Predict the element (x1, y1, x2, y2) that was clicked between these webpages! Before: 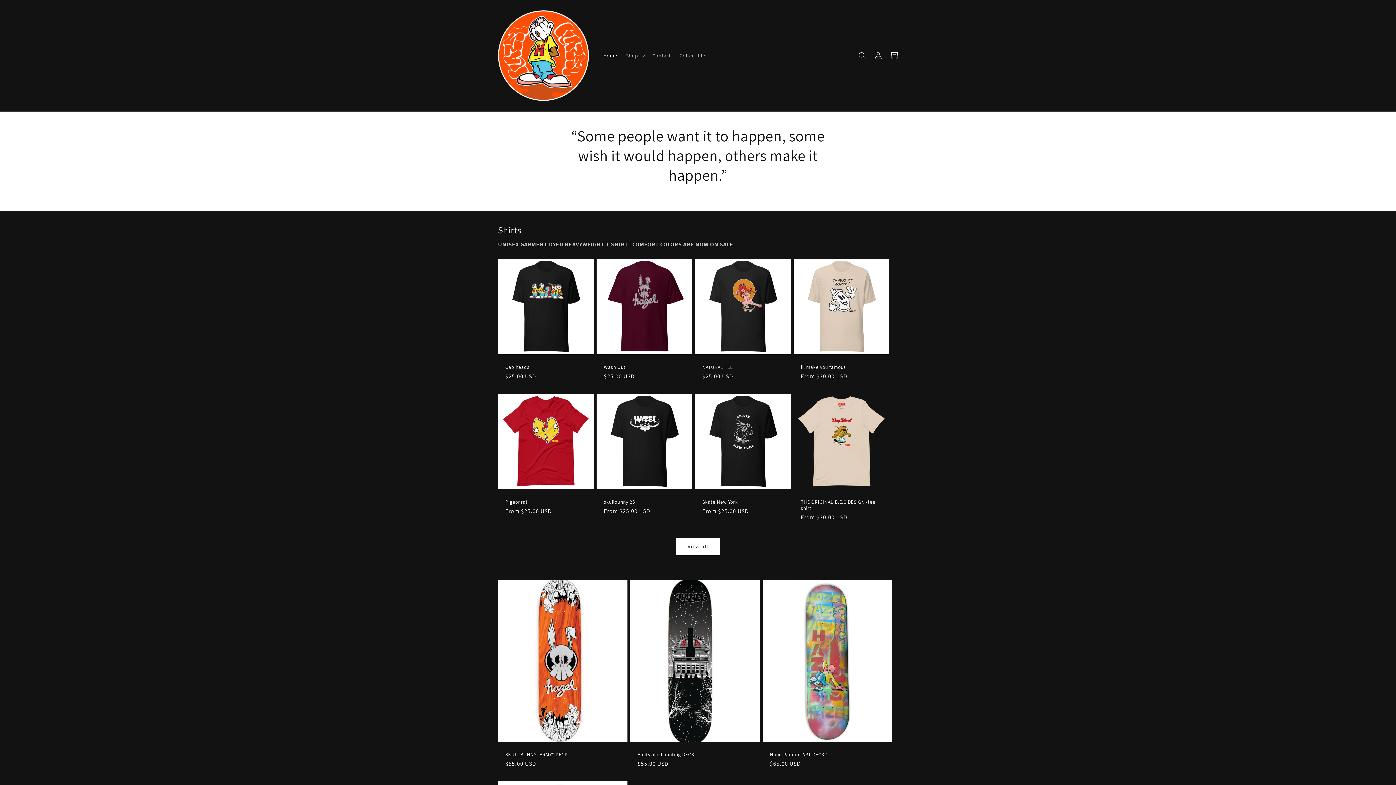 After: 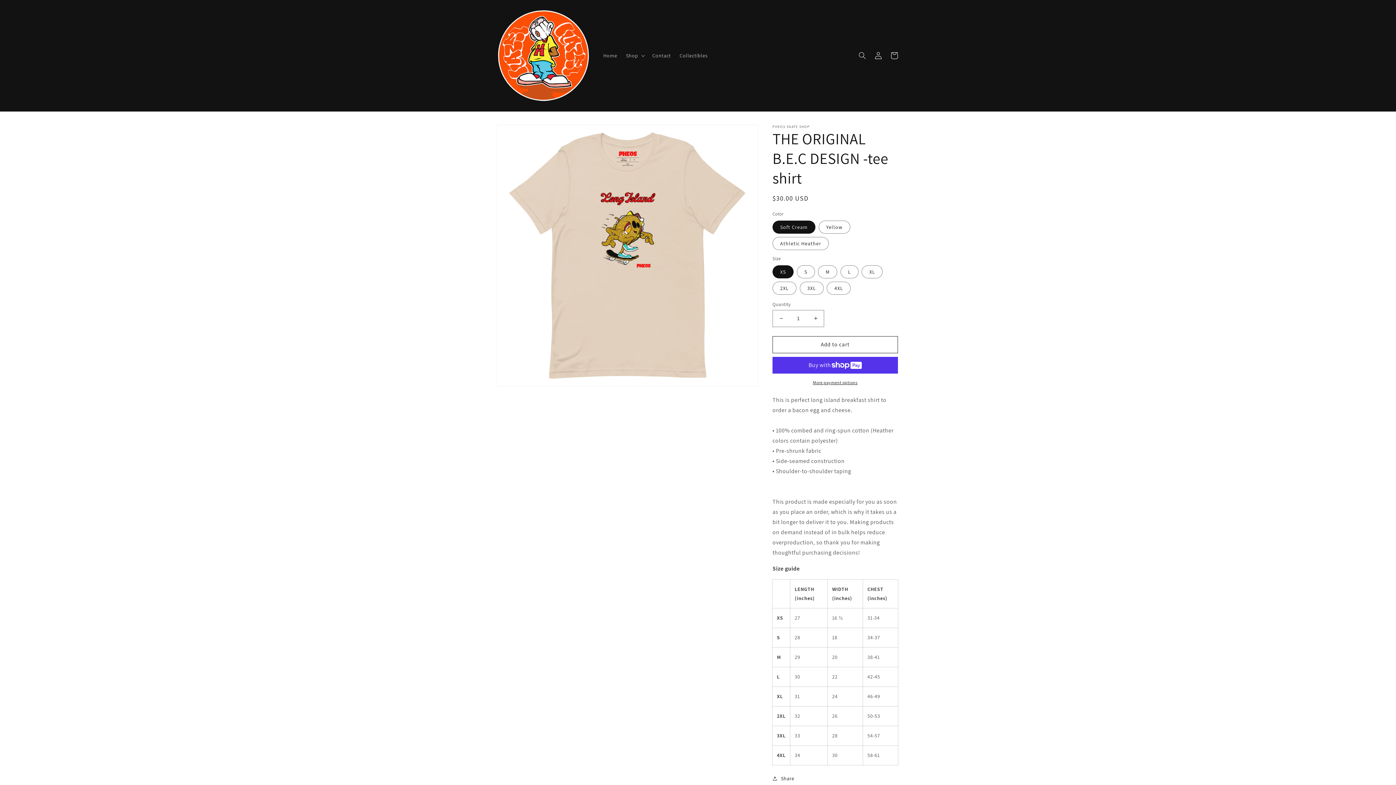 Action: bbox: (801, 499, 882, 511) label: THE ORIGINAL B.E.C DESIGN -tee shirt